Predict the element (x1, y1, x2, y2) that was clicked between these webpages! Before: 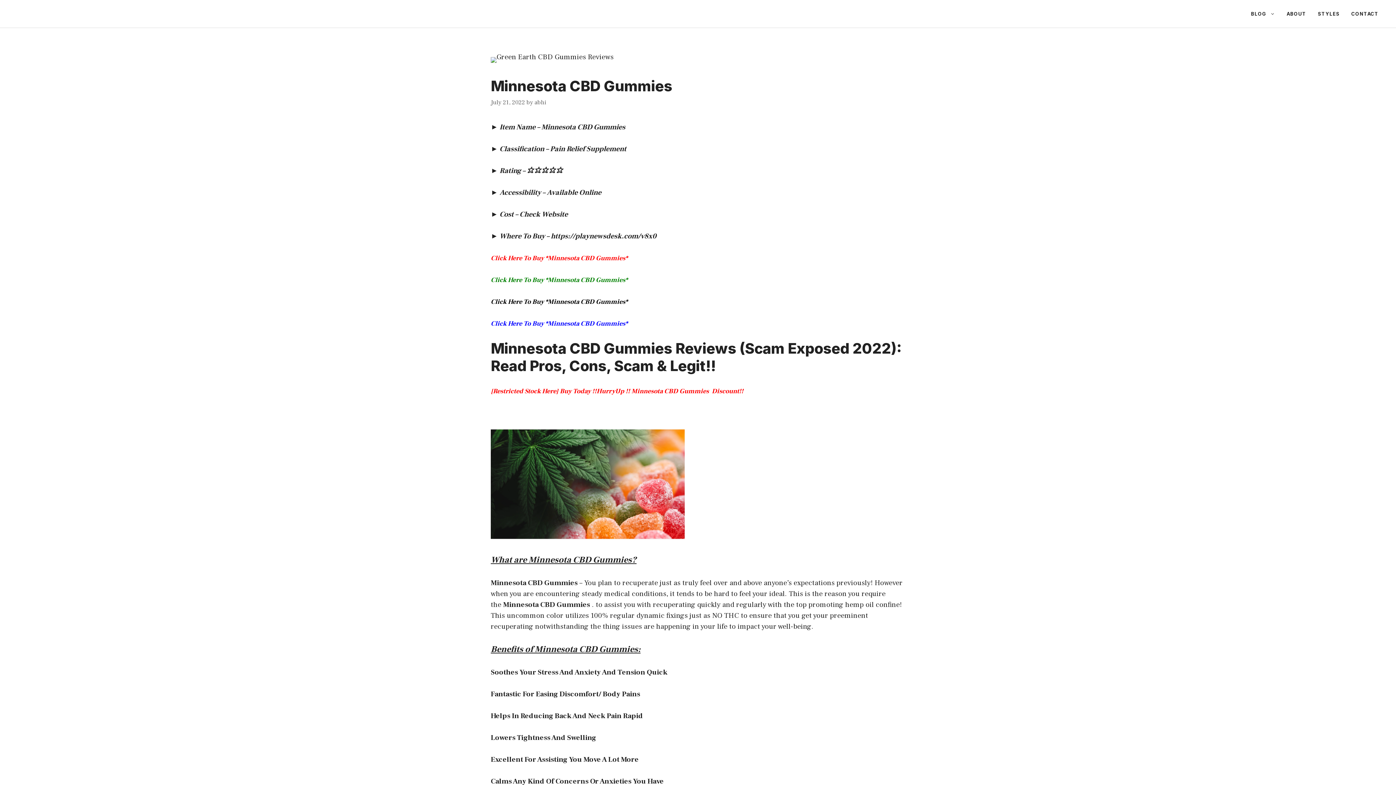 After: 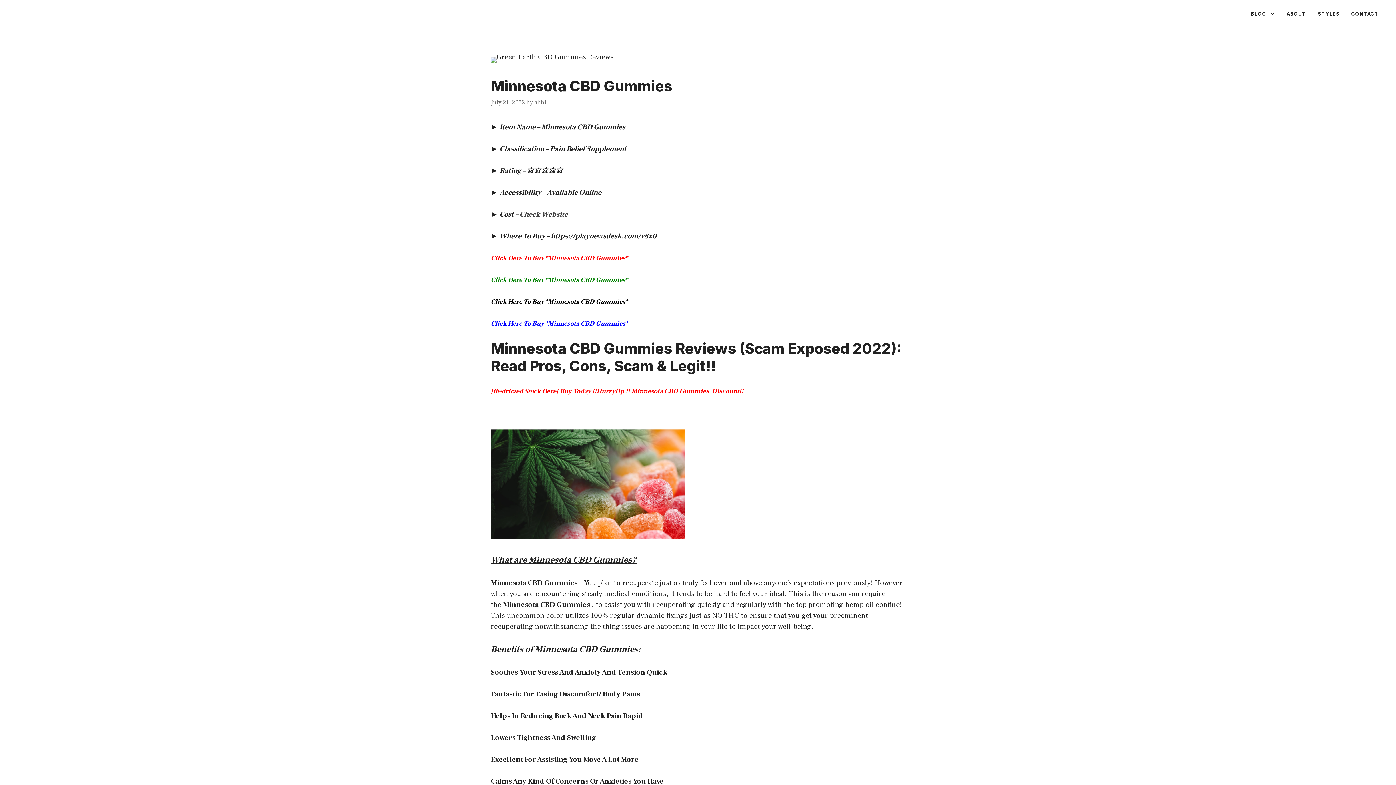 Action: bbox: (519, 209, 568, 219) label: Check Website